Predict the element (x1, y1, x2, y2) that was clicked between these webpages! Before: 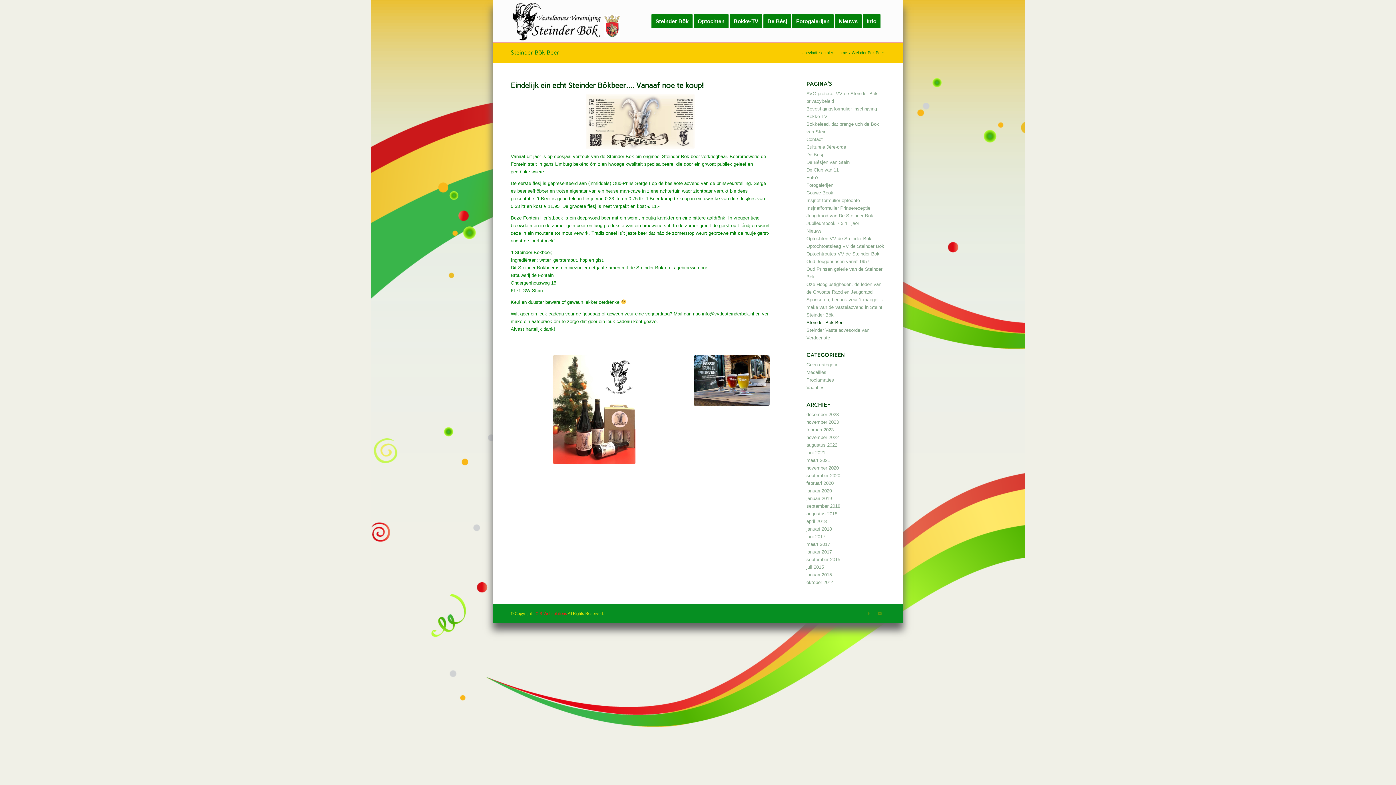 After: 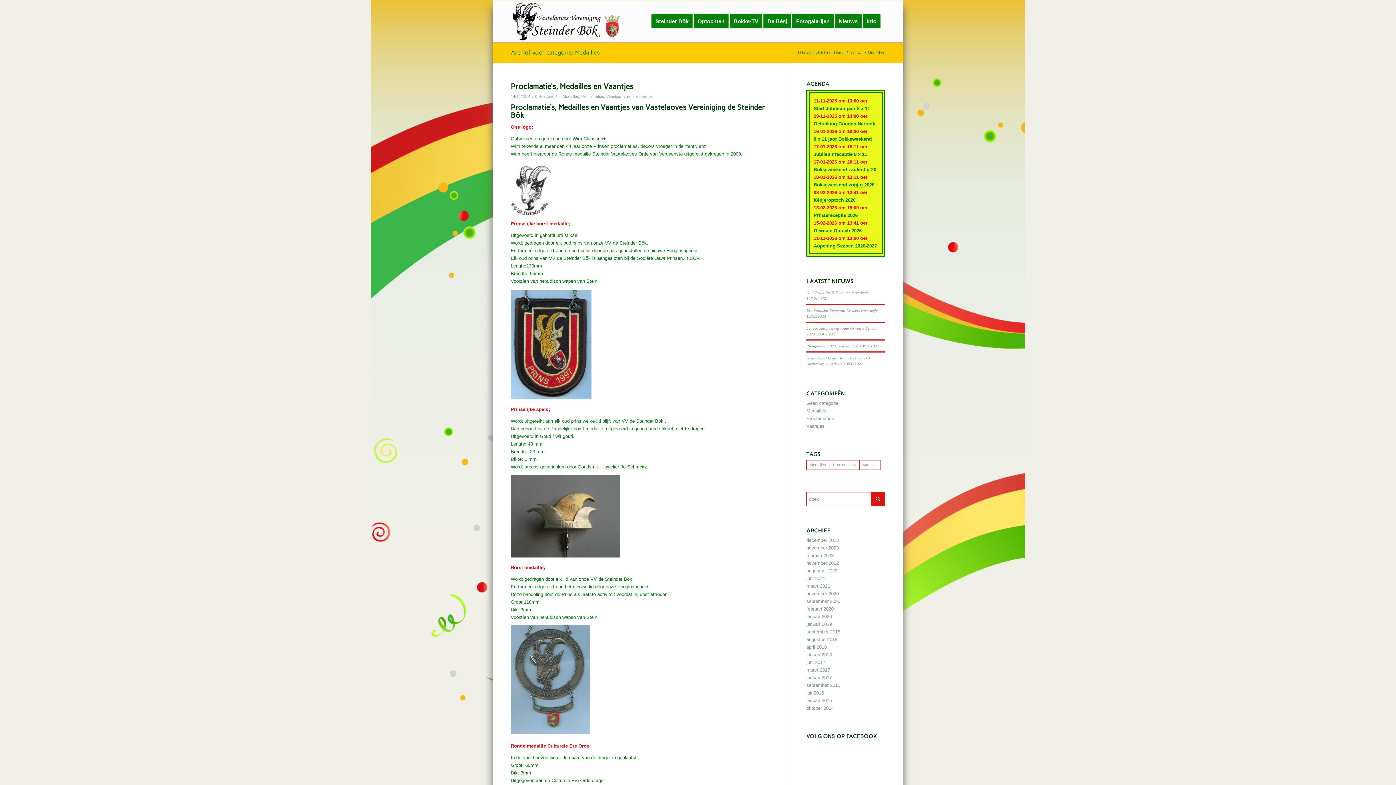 Action: bbox: (806, 369, 826, 375) label: Medailles